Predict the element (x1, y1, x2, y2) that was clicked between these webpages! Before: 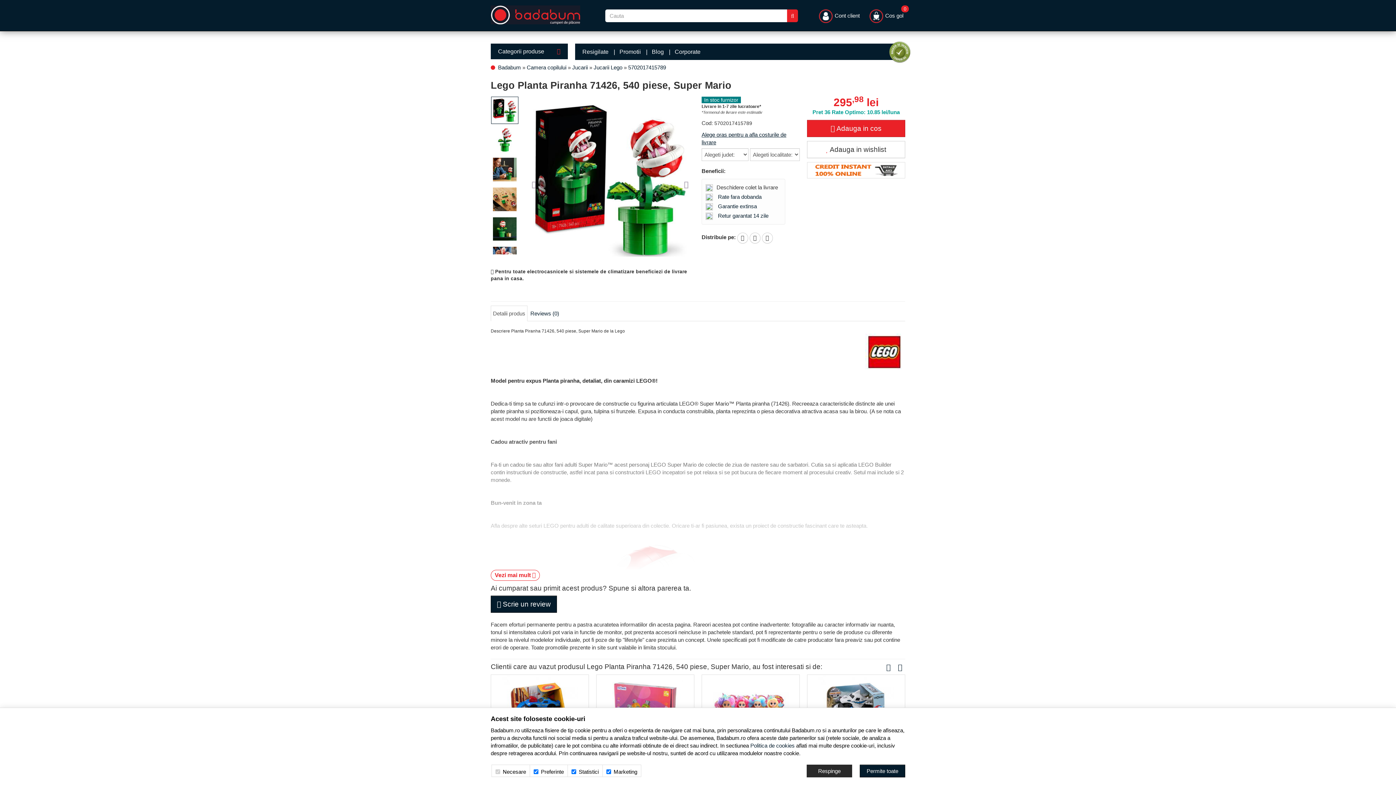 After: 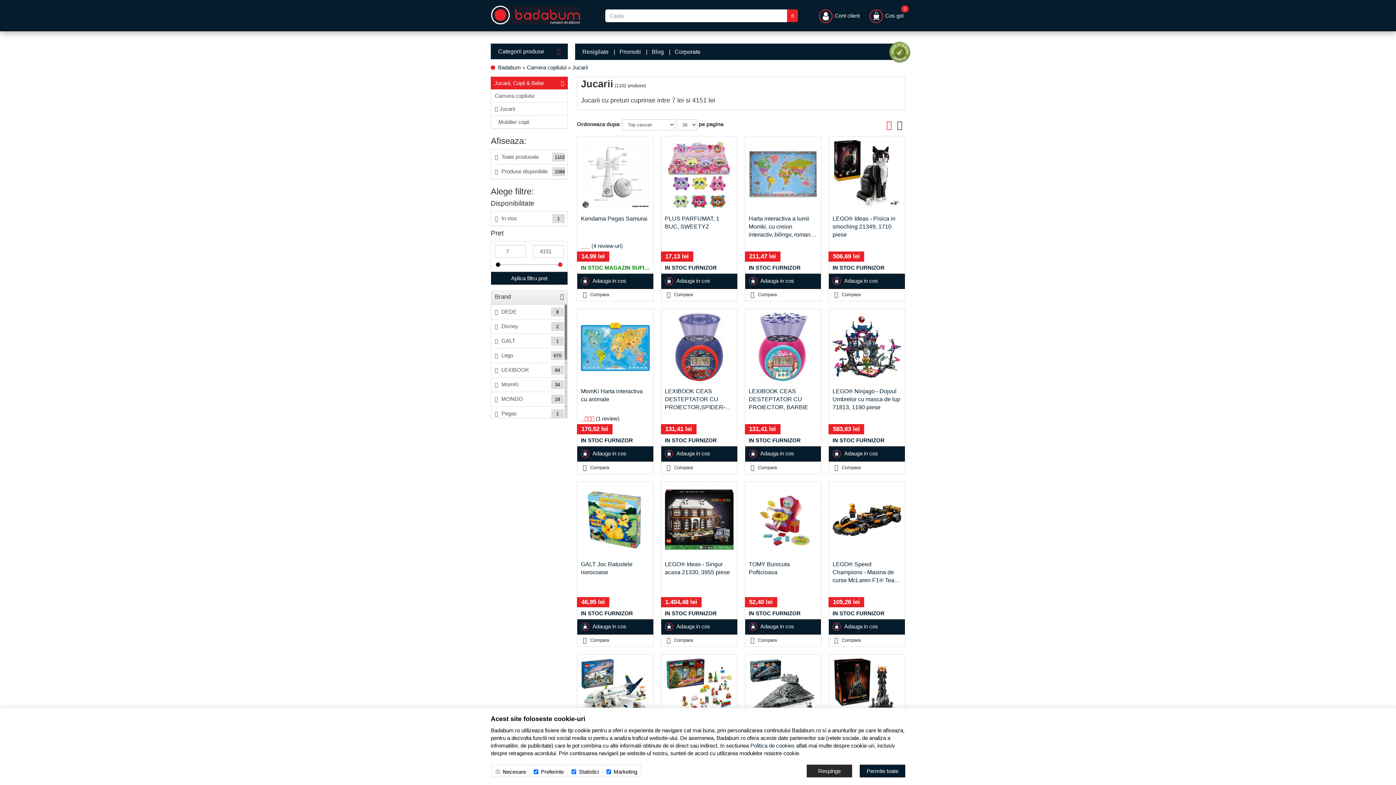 Action: bbox: (572, 64, 588, 70) label: Jucarii